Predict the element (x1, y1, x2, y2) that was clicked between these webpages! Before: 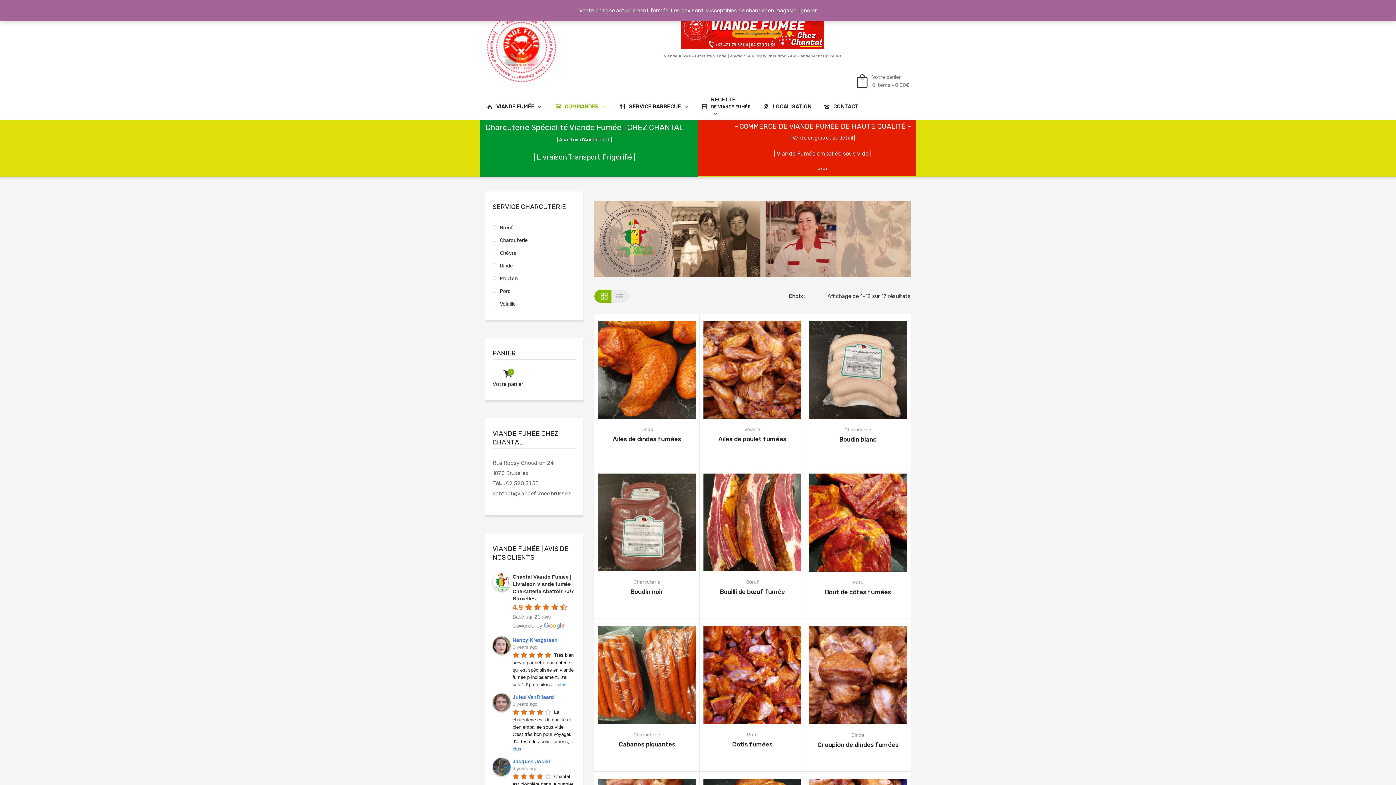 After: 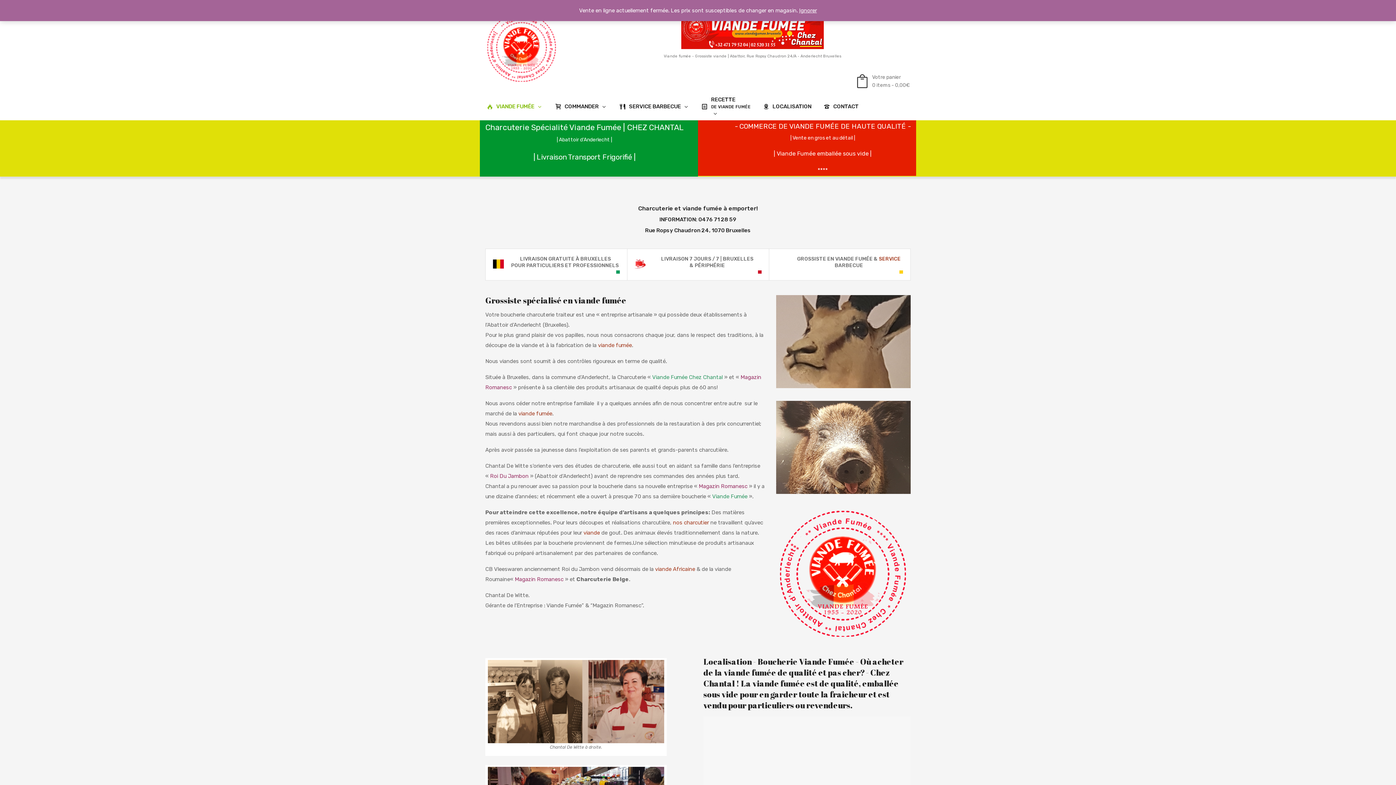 Action: bbox: (485, 93, 542, 120) label: VIANDE FUMÉE 